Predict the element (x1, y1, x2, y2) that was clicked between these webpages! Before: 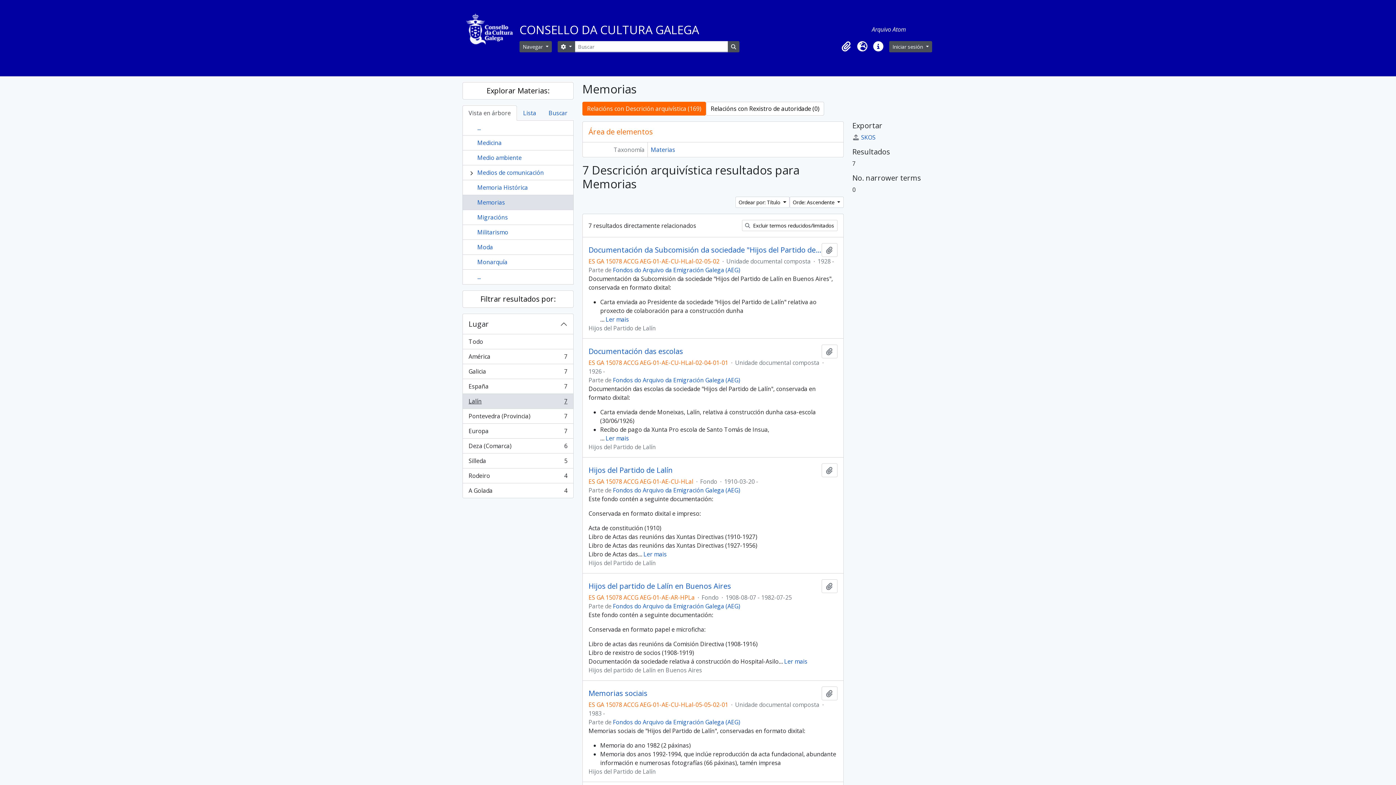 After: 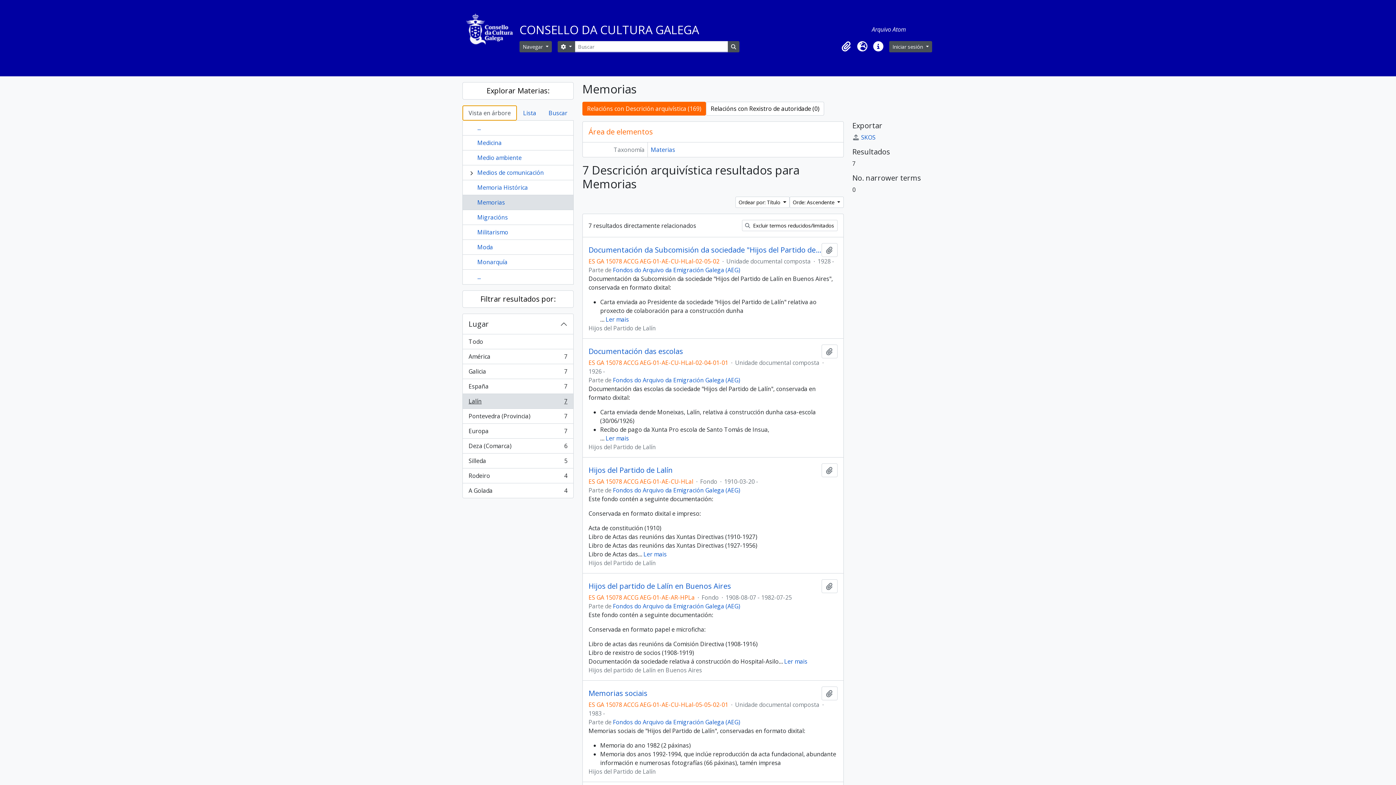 Action: label: Vista en árbore bbox: (462, 105, 517, 120)